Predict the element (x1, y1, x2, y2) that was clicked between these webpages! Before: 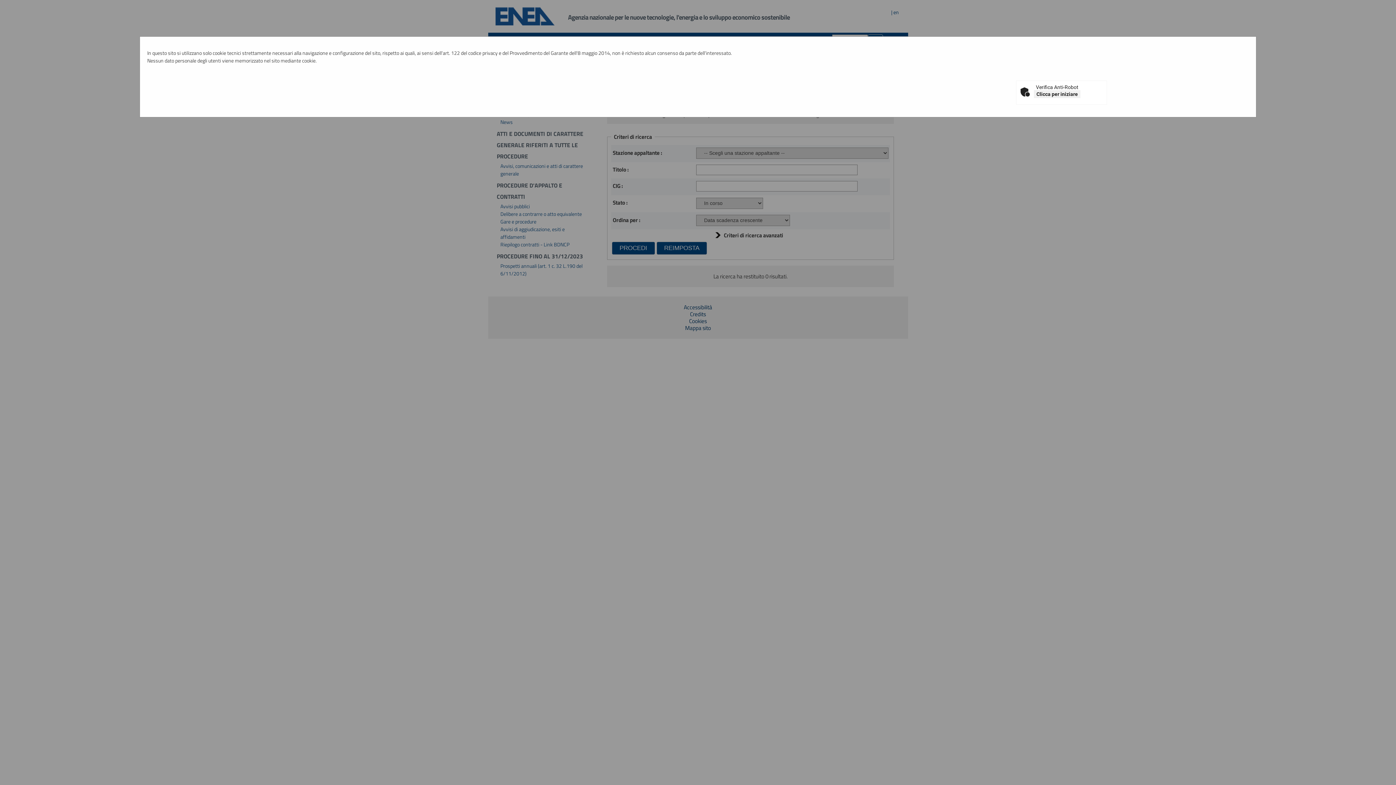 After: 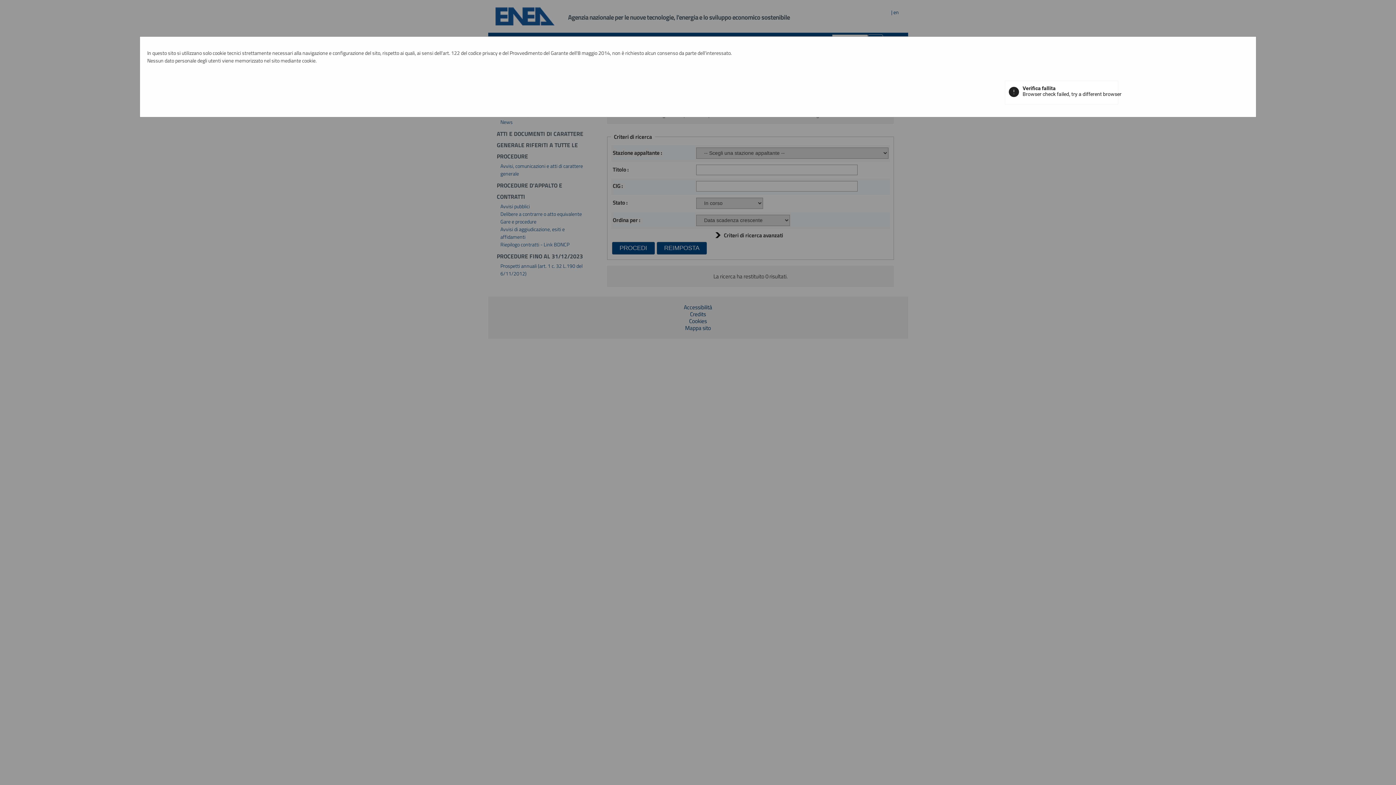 Action: bbox: (1034, 90, 1080, 98) label: Clicca per iniziare